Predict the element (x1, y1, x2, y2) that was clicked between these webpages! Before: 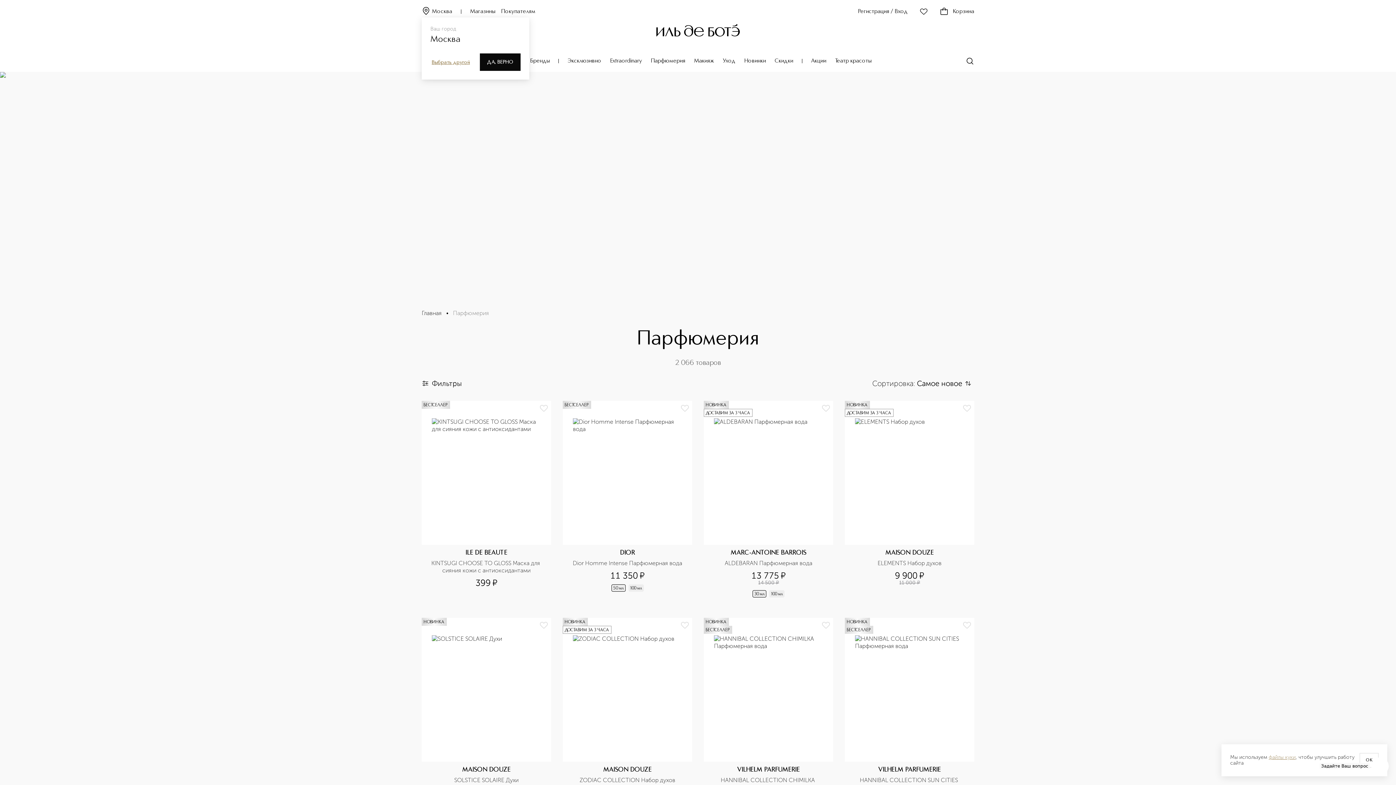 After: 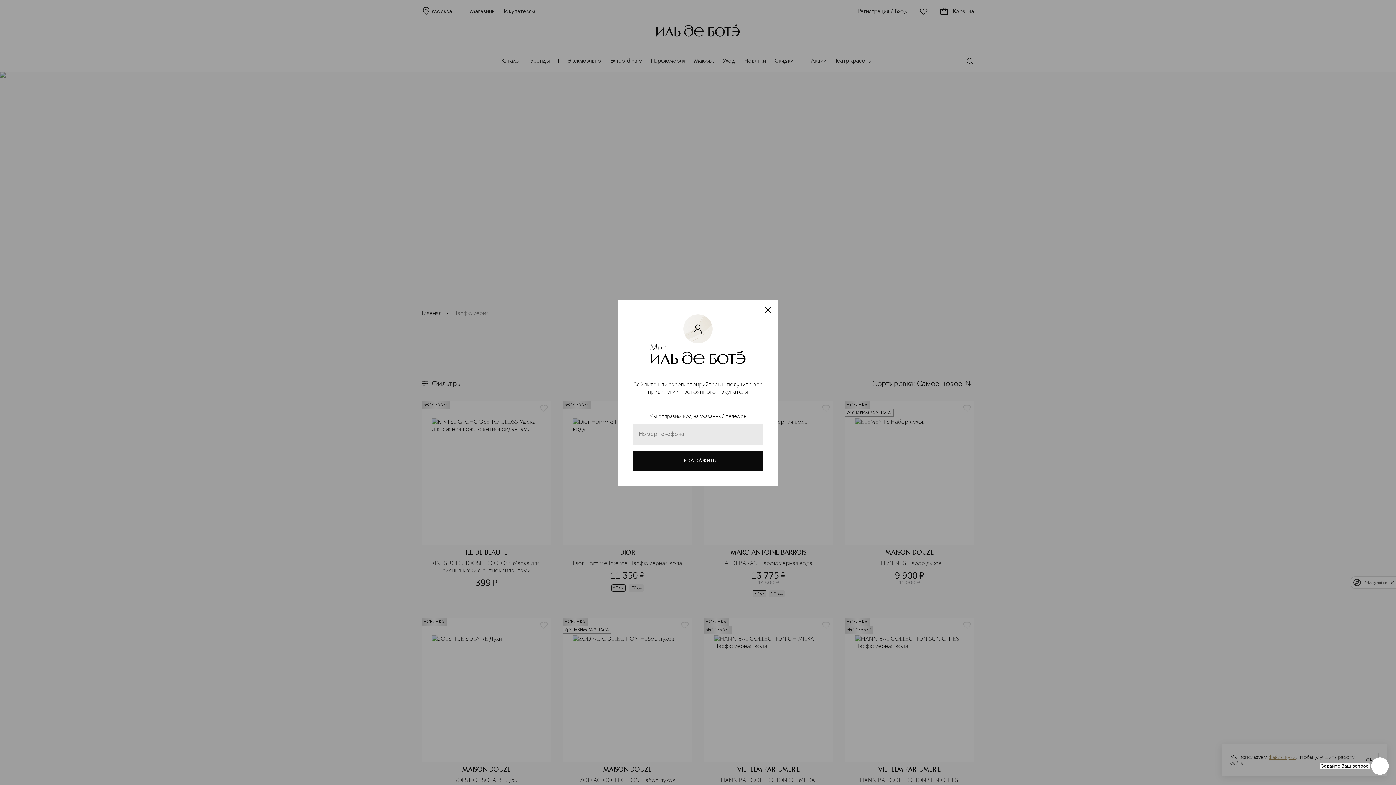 Action: bbox: (539, 403, 548, 412)